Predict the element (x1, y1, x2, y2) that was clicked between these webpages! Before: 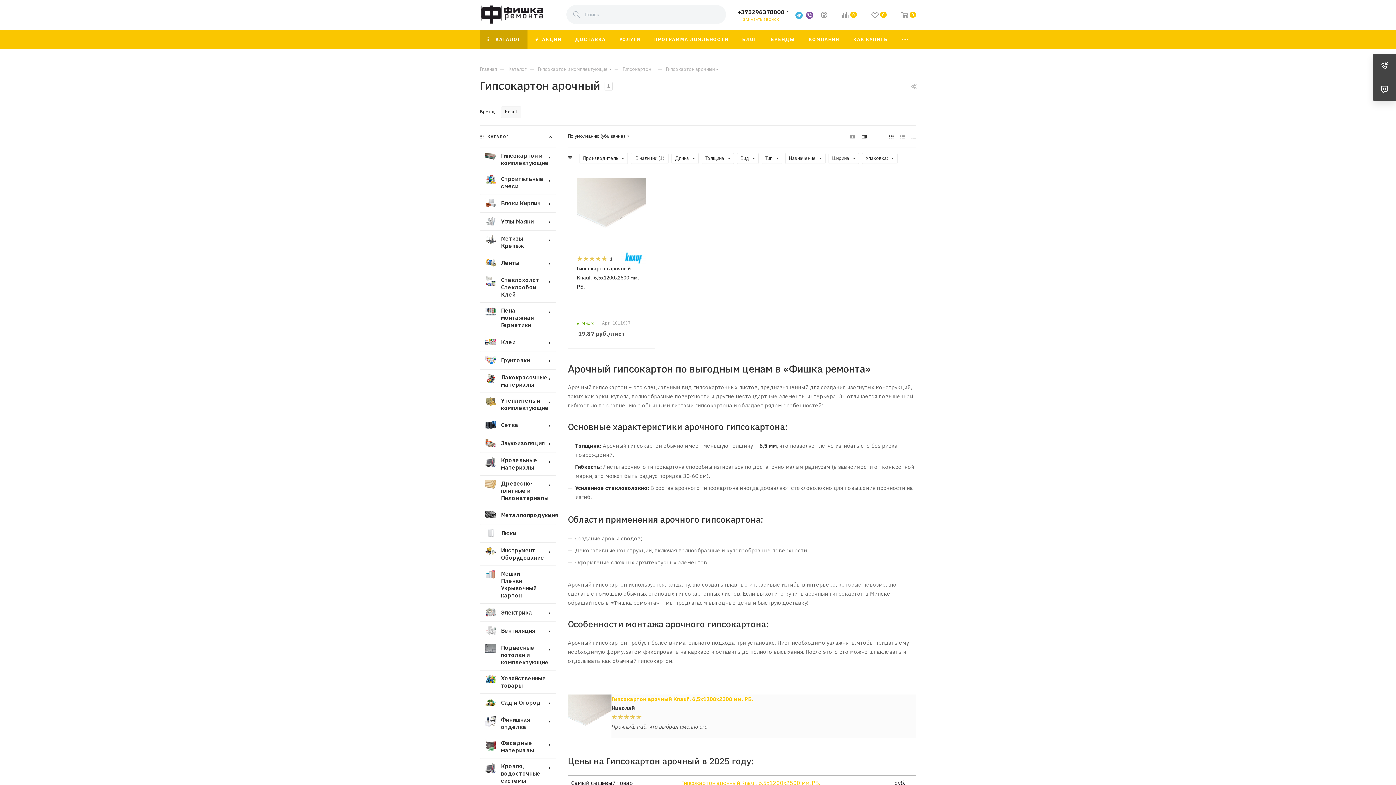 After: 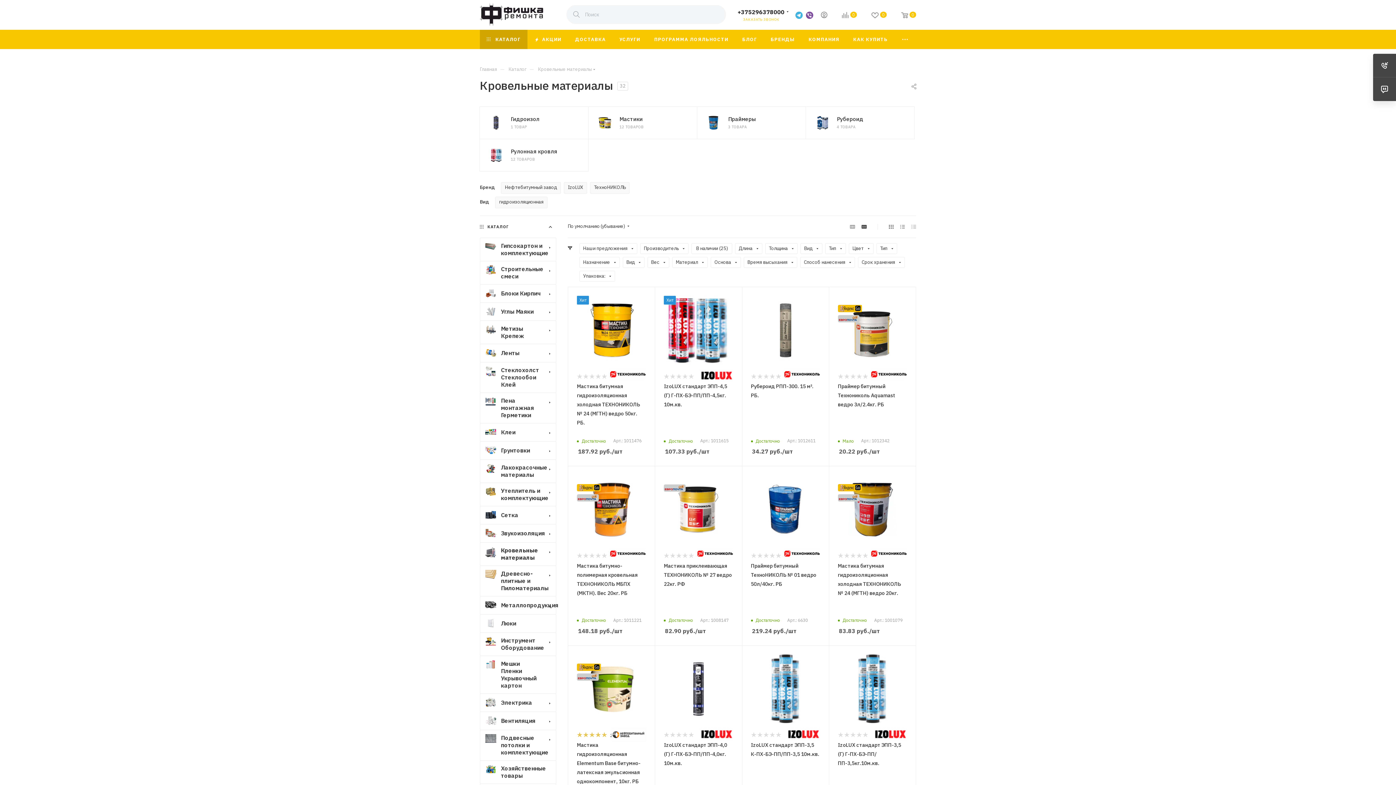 Action: label: Кровельные материалы bbox: (480, 452, 556, 475)